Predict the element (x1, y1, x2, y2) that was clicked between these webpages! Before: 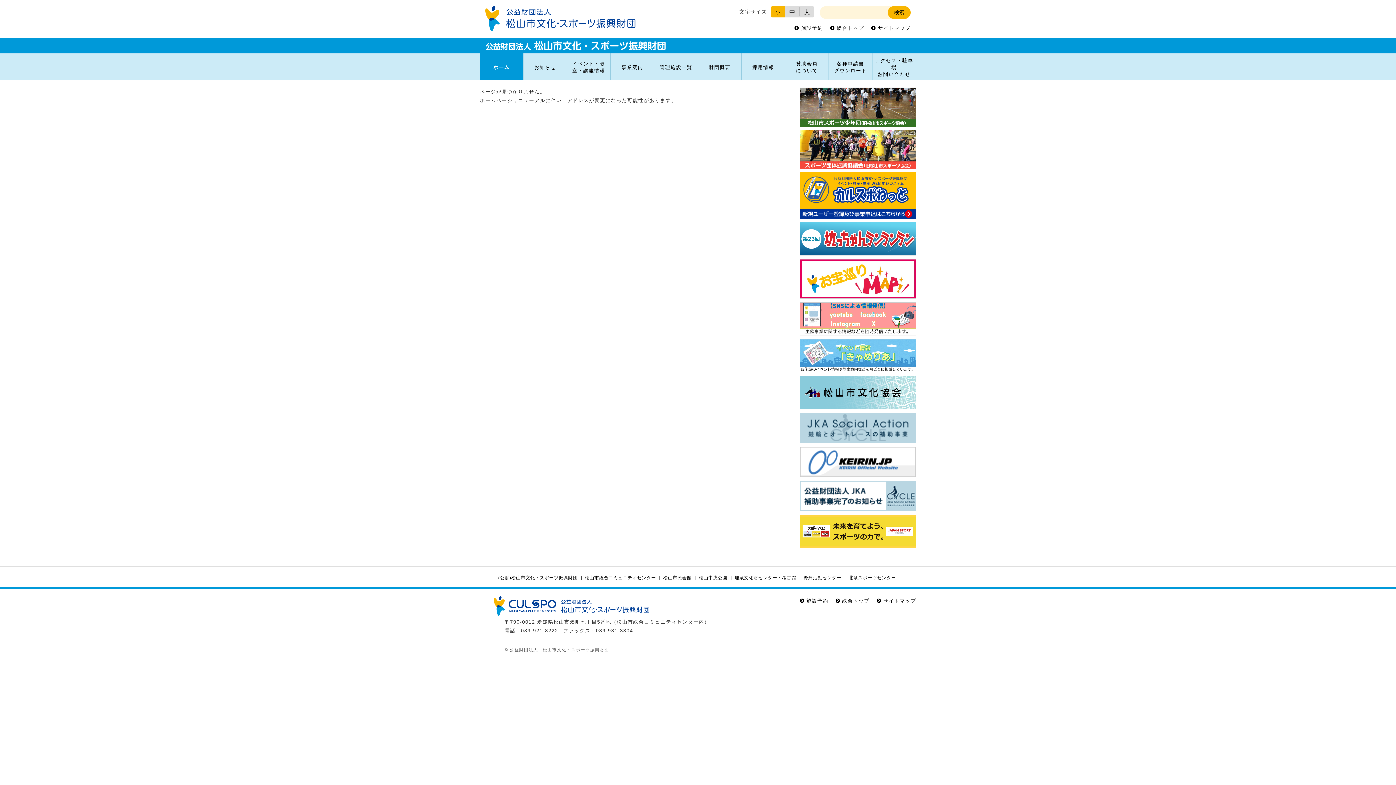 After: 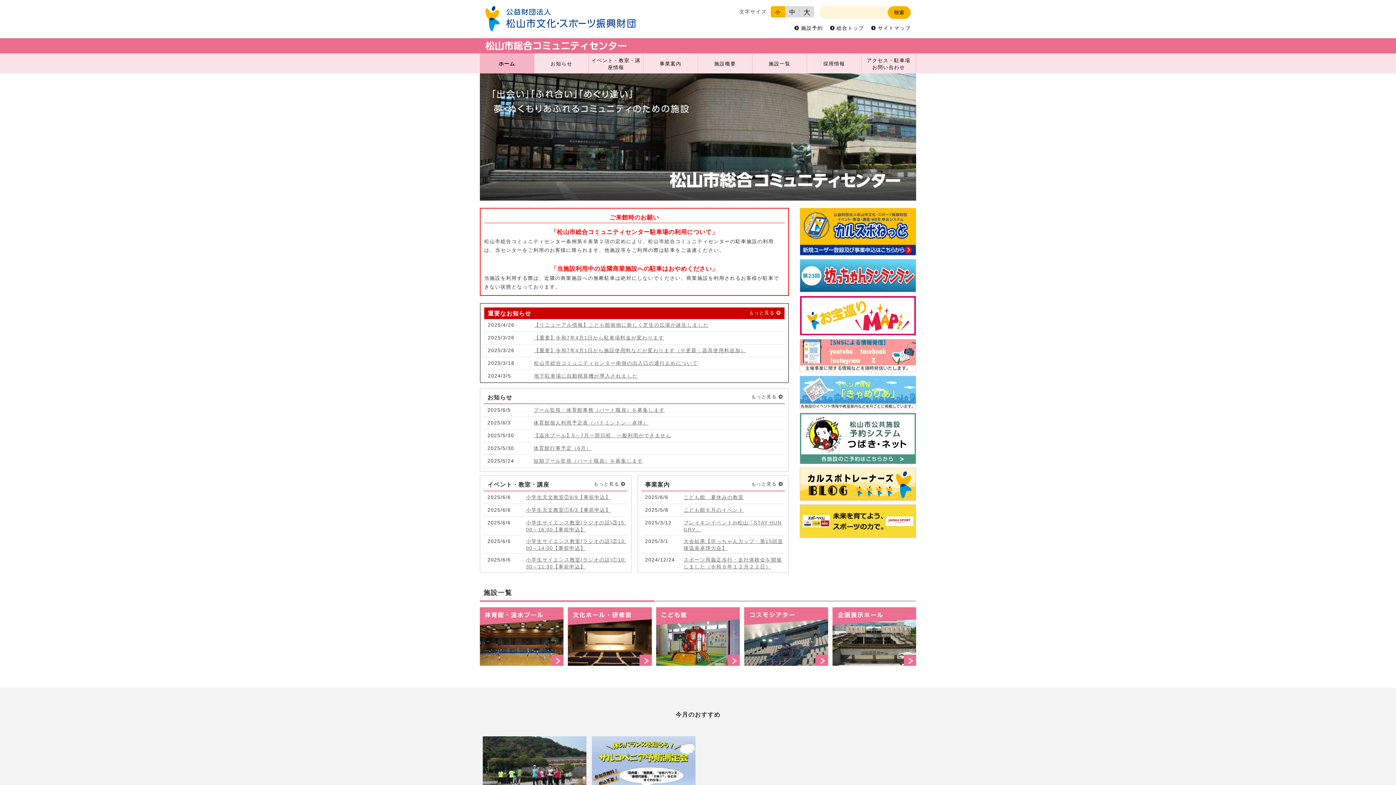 Action: label: 松山市総合コミュニティセンター bbox: (585, 575, 656, 580)